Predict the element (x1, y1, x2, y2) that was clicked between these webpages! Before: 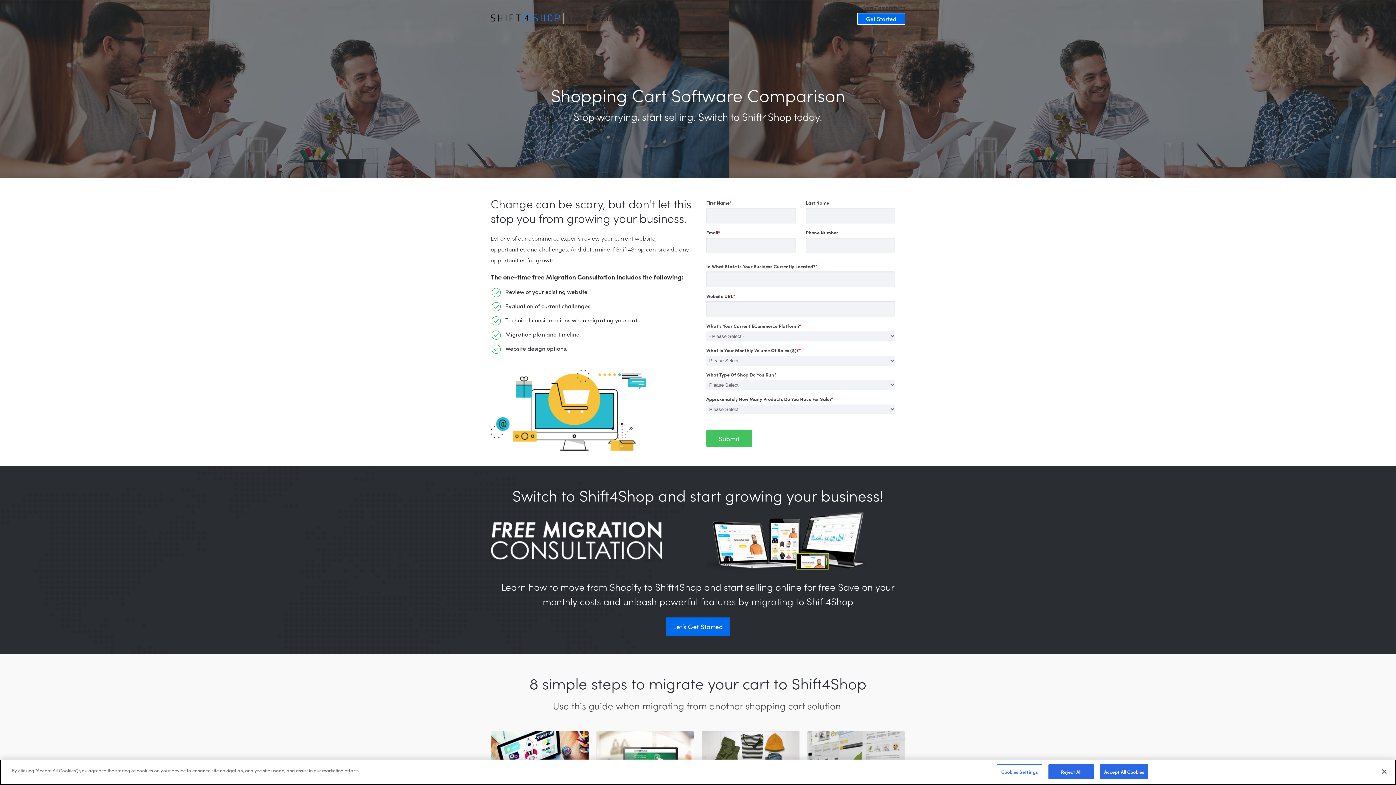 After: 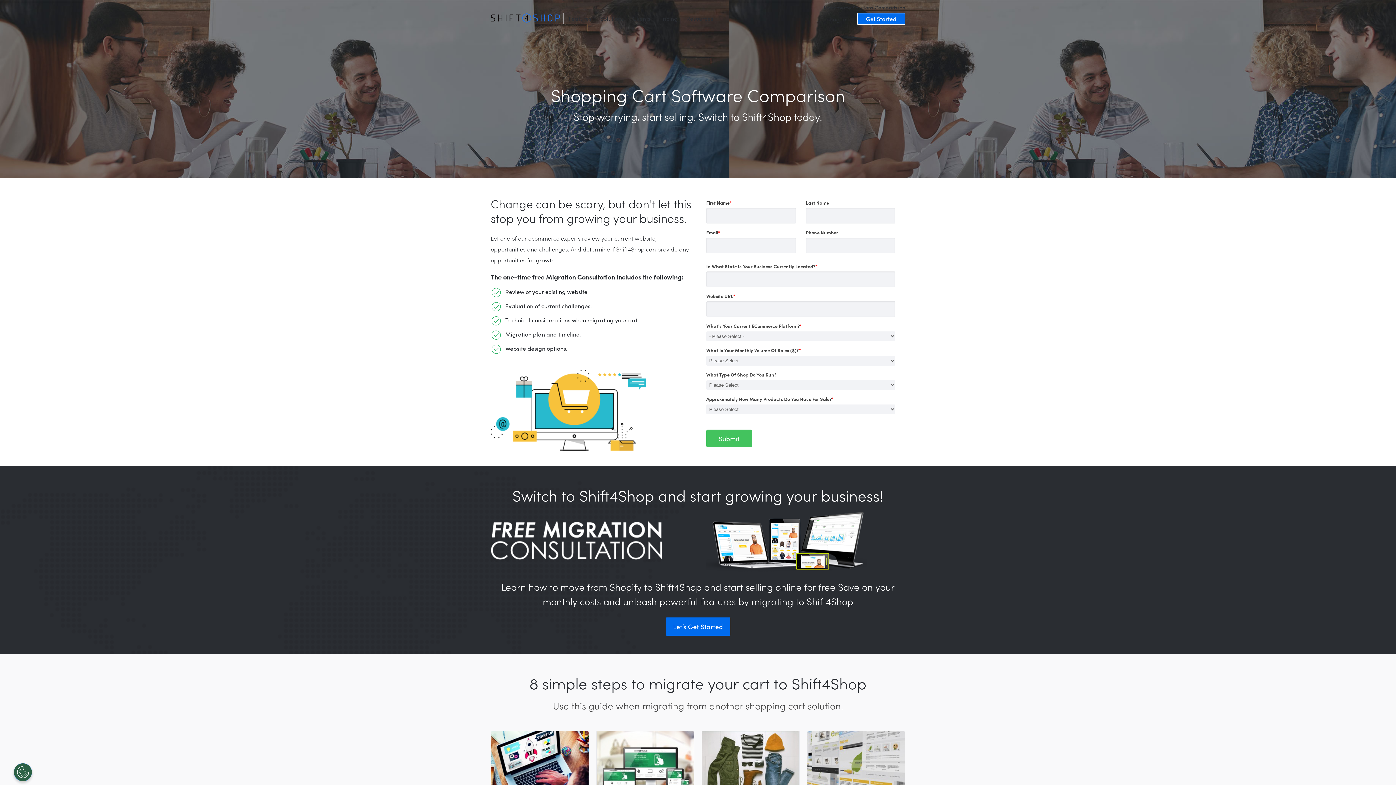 Action: label: Close bbox: (1376, 764, 1392, 780)